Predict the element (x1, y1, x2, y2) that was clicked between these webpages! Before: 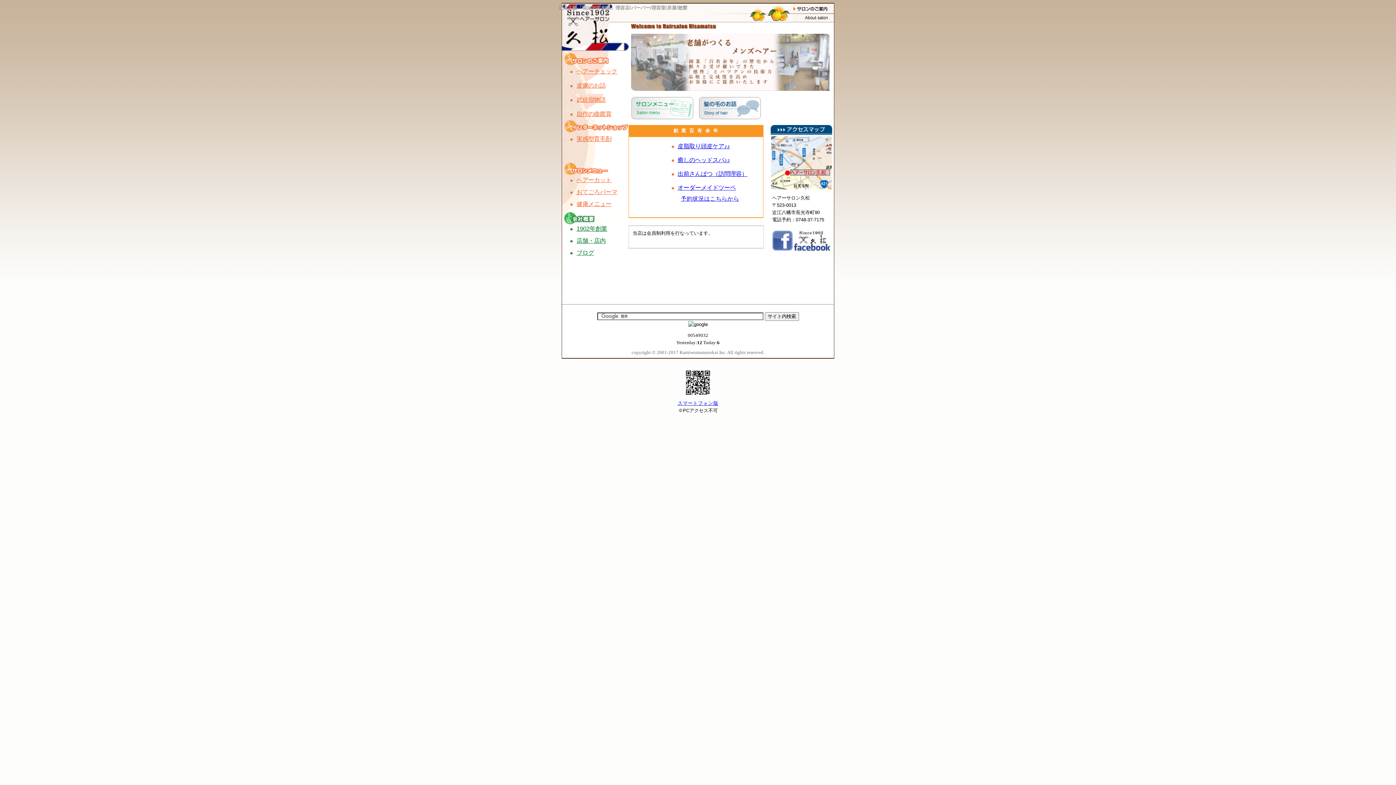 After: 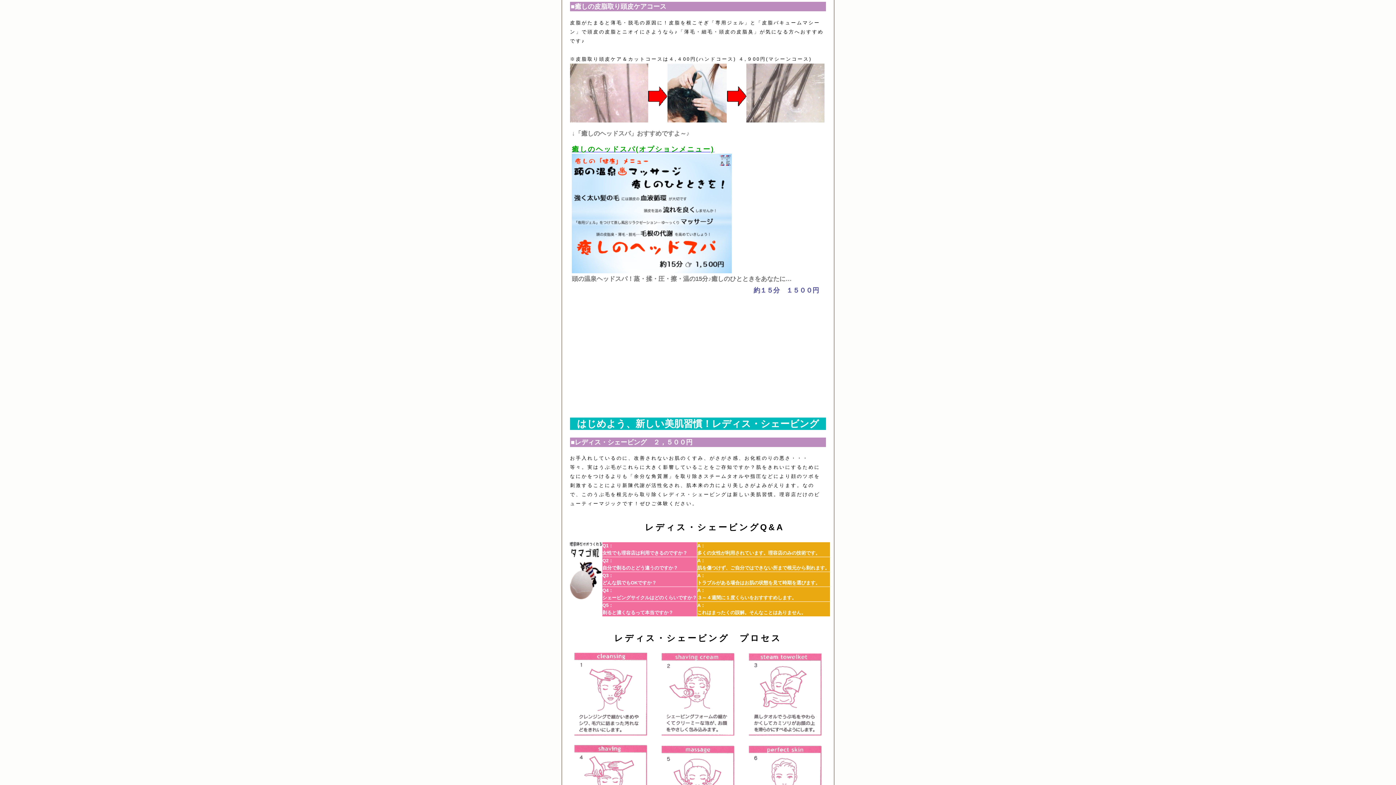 Action: label: 皮脂取り頭皮ケア♪♪ bbox: (677, 142, 730, 149)